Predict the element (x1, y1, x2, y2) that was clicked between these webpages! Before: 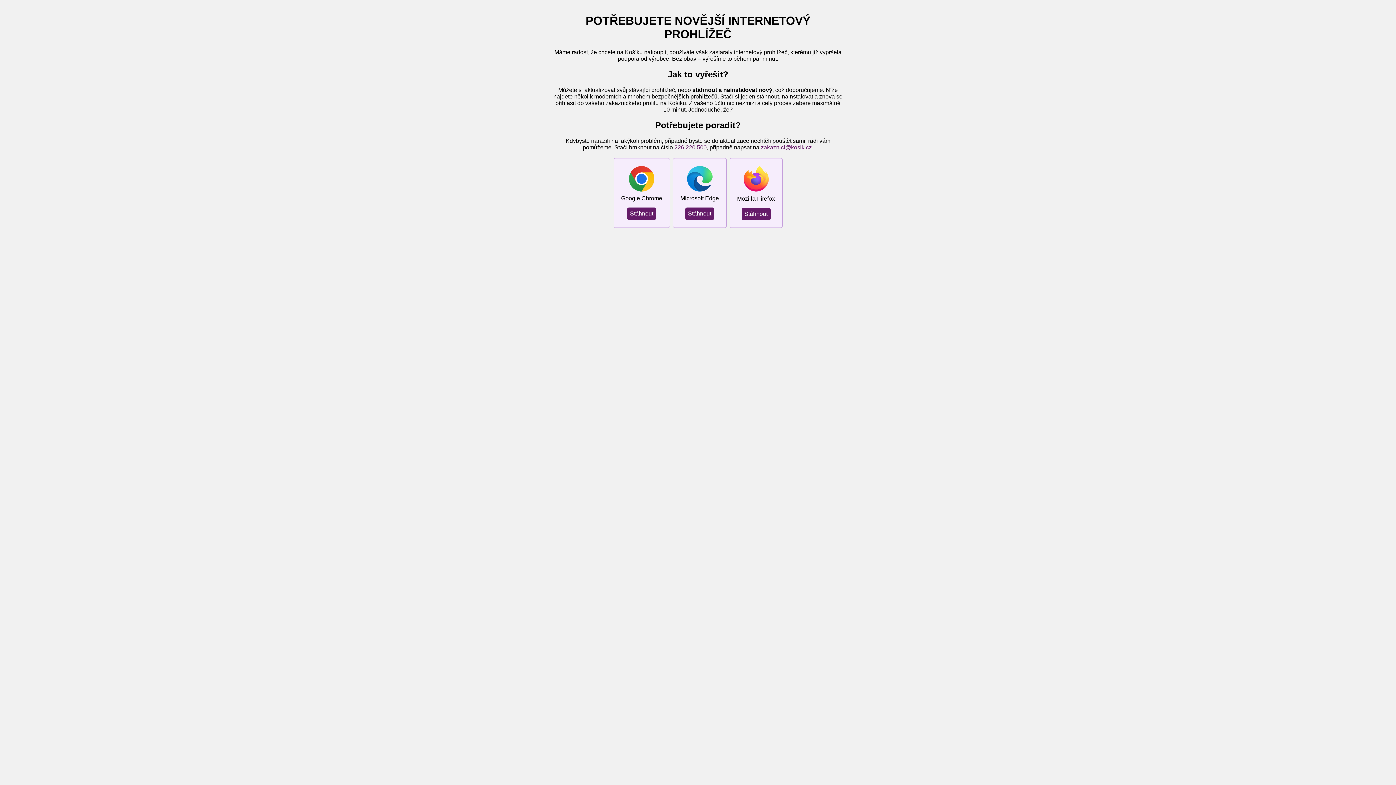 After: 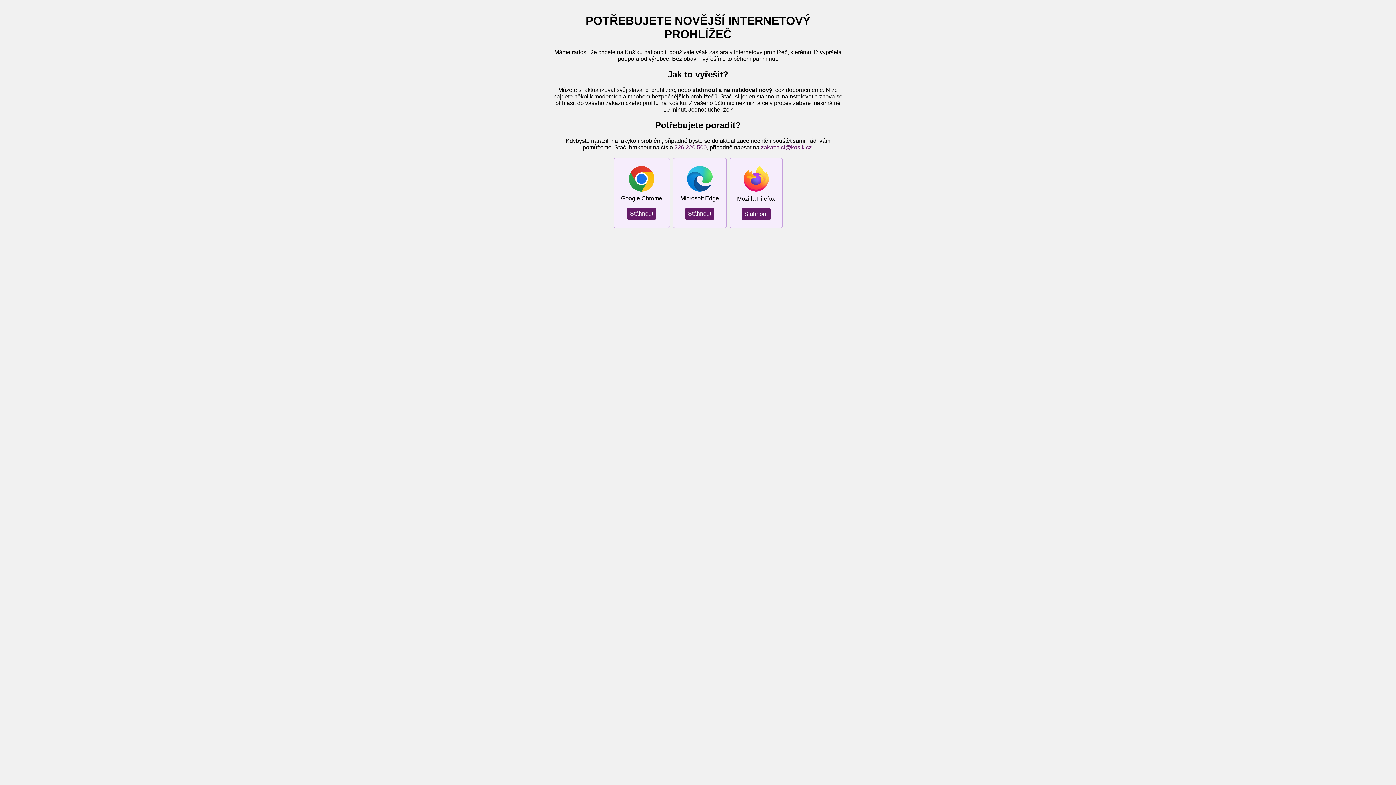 Action: label: 226 220 500 bbox: (674, 144, 706, 150)